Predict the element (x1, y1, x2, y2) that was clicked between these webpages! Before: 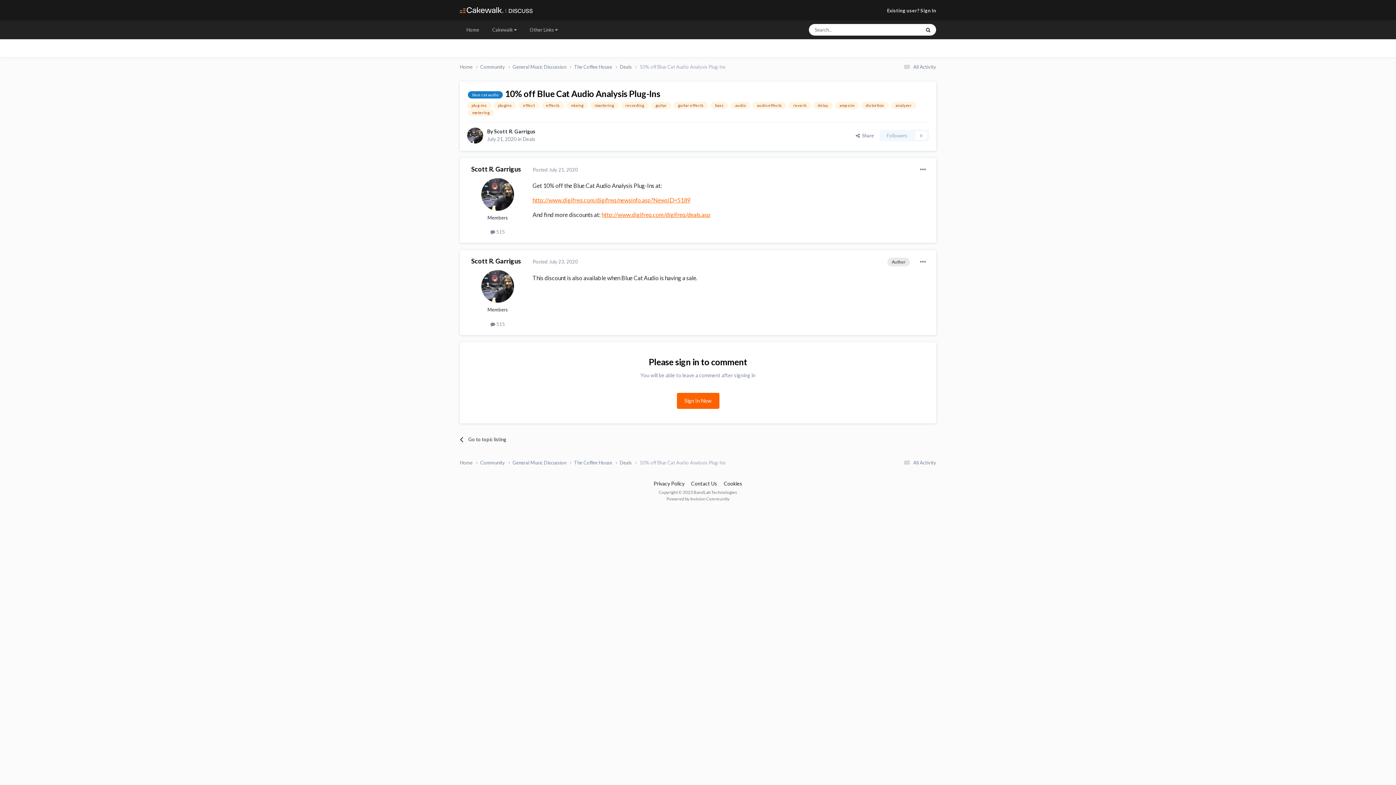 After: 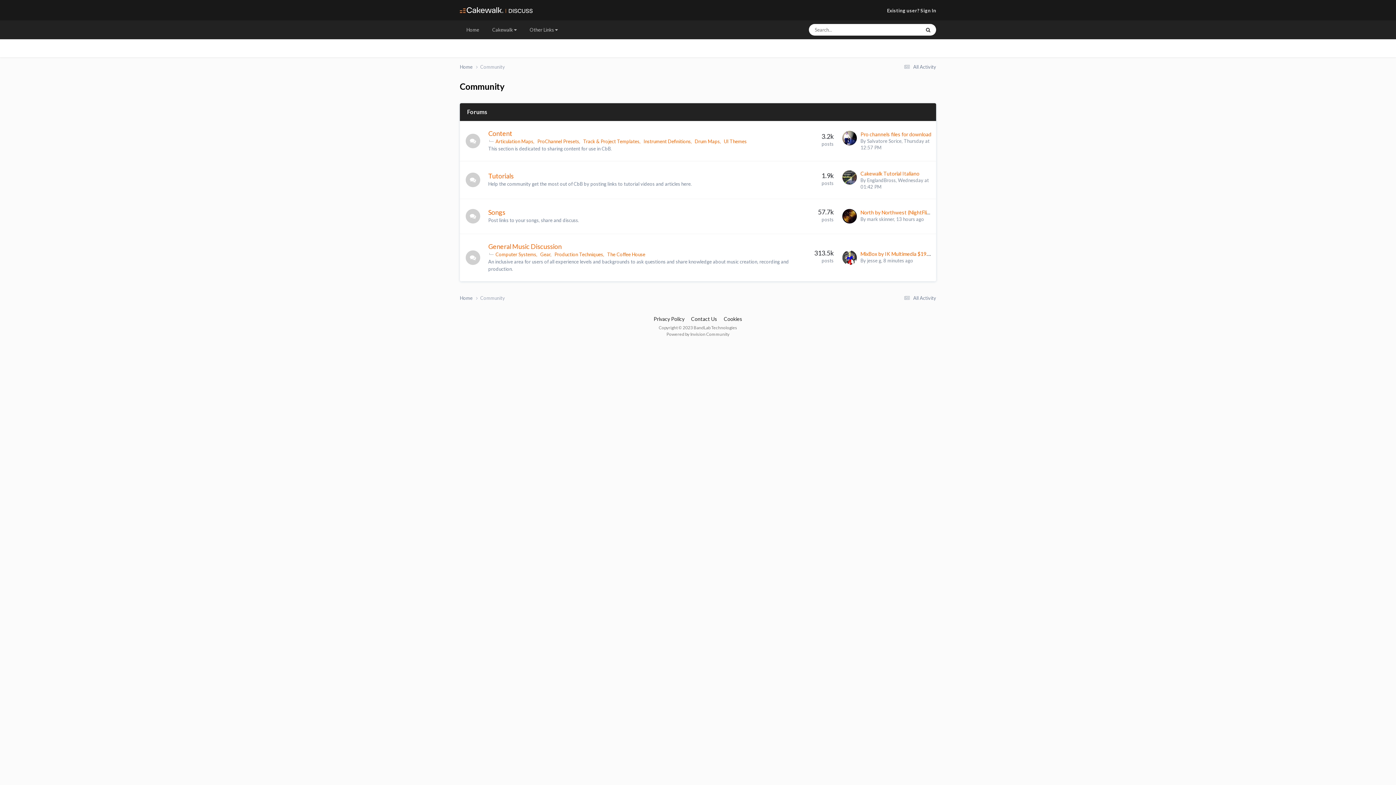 Action: label: Community  bbox: (480, 63, 512, 70)